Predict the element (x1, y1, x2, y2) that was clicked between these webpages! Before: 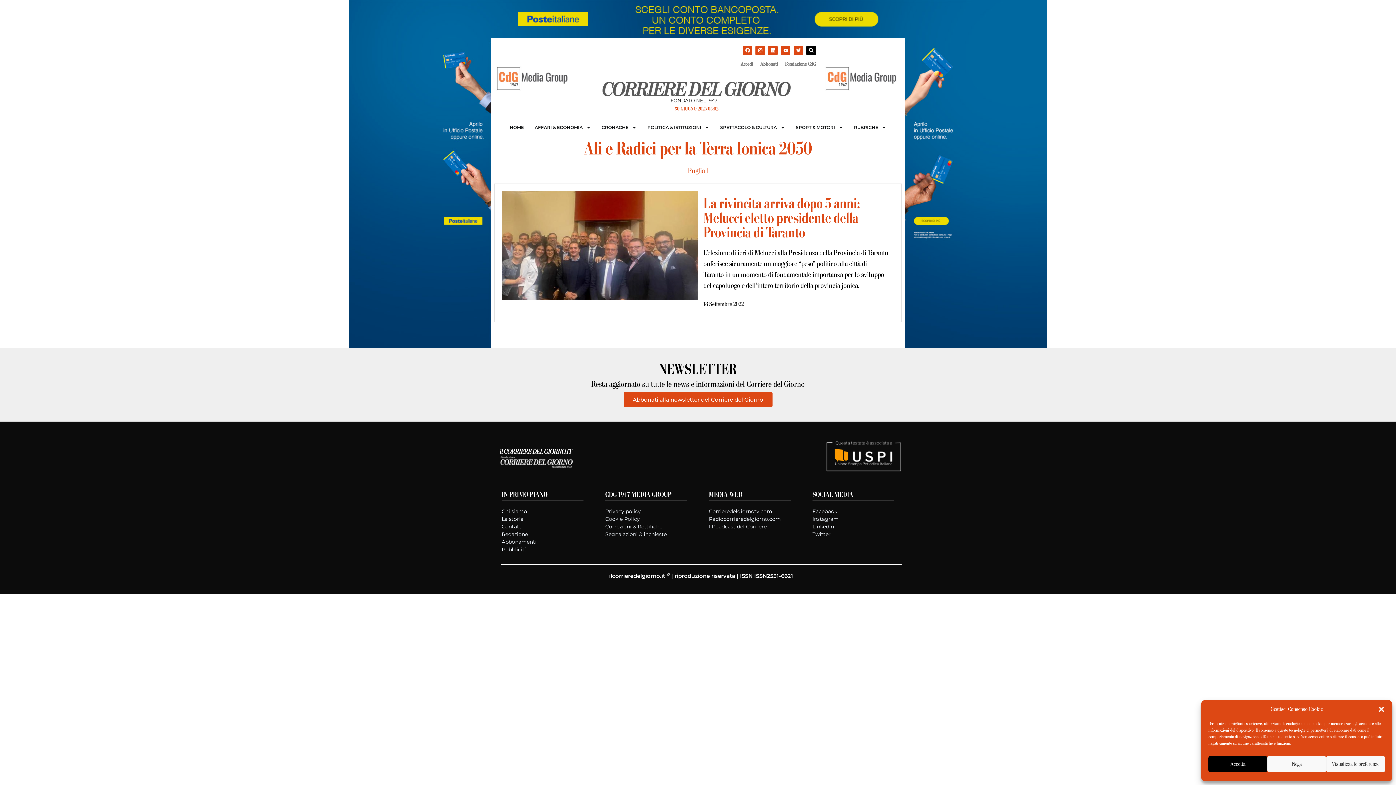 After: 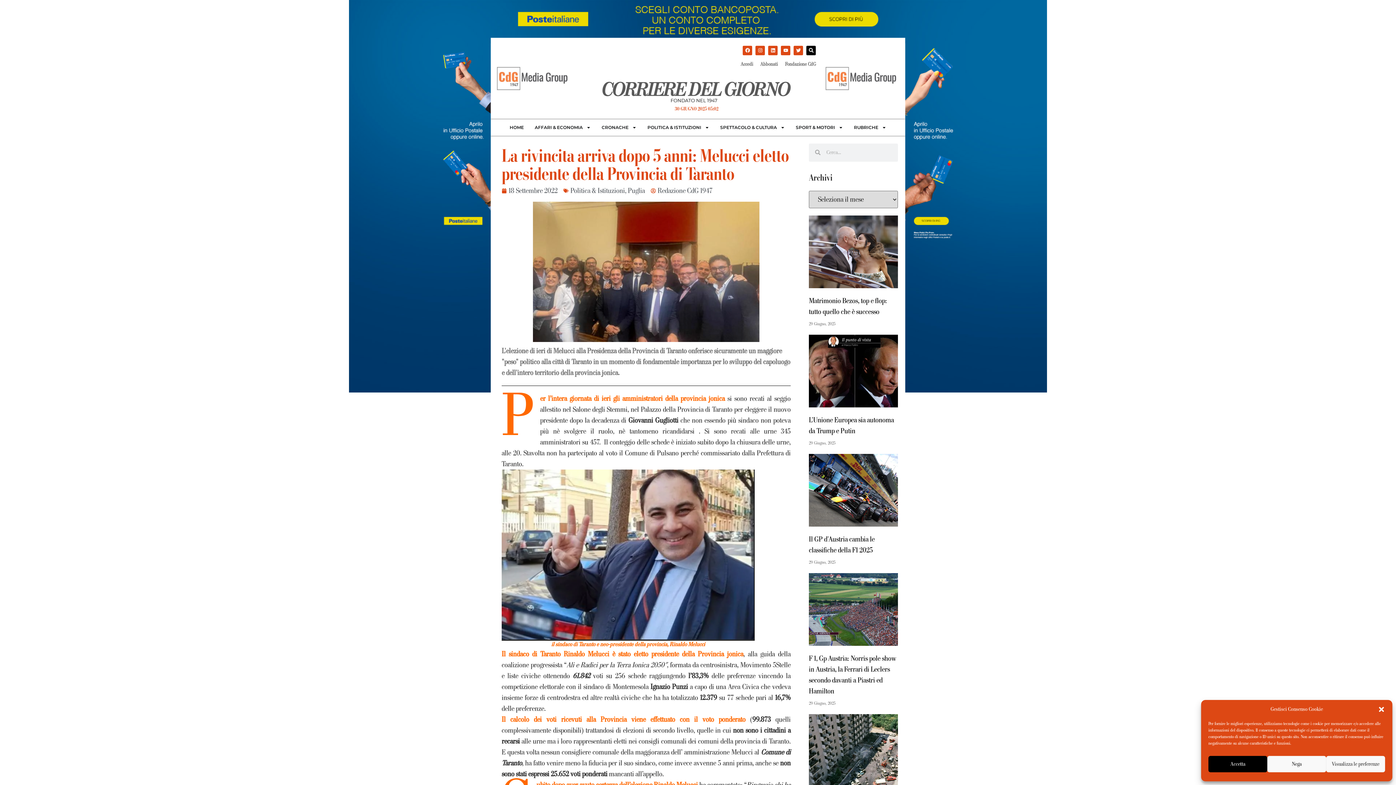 Action: label: La rivincita arriva dopo 5 anni: Melucci eletto presidente della Provincia di Taranto bbox: (703, 195, 860, 241)